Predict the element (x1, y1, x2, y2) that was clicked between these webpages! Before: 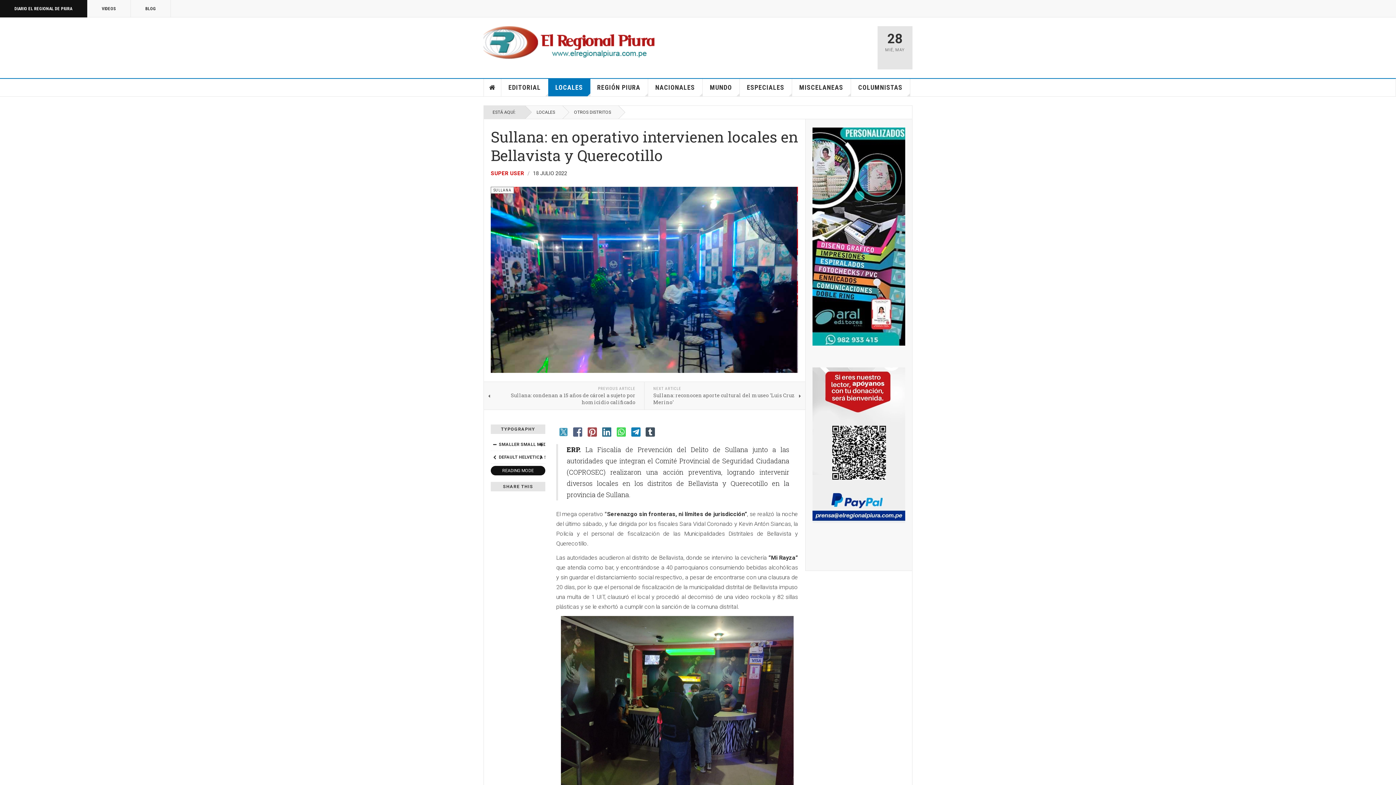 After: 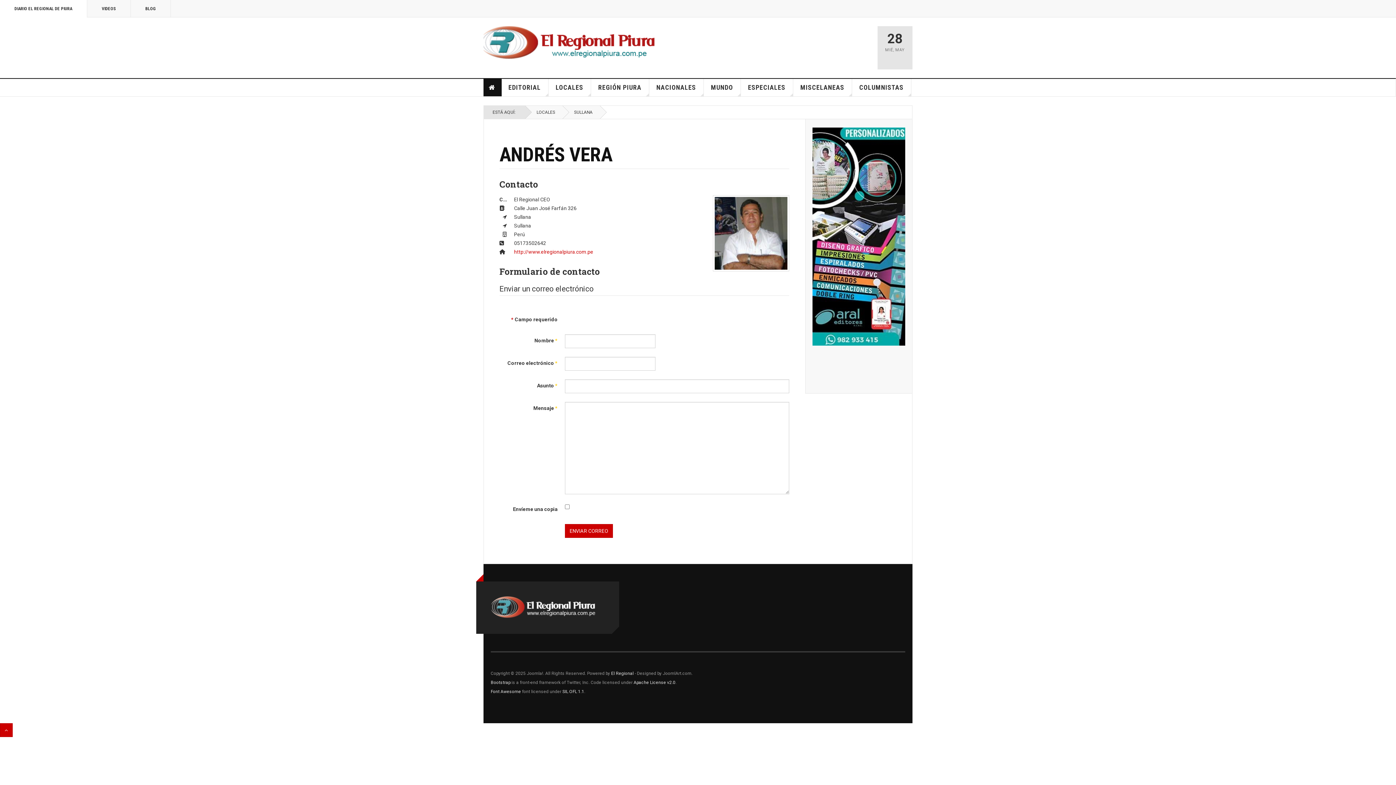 Action: label: SUPER USER bbox: (490, 170, 524, 176)